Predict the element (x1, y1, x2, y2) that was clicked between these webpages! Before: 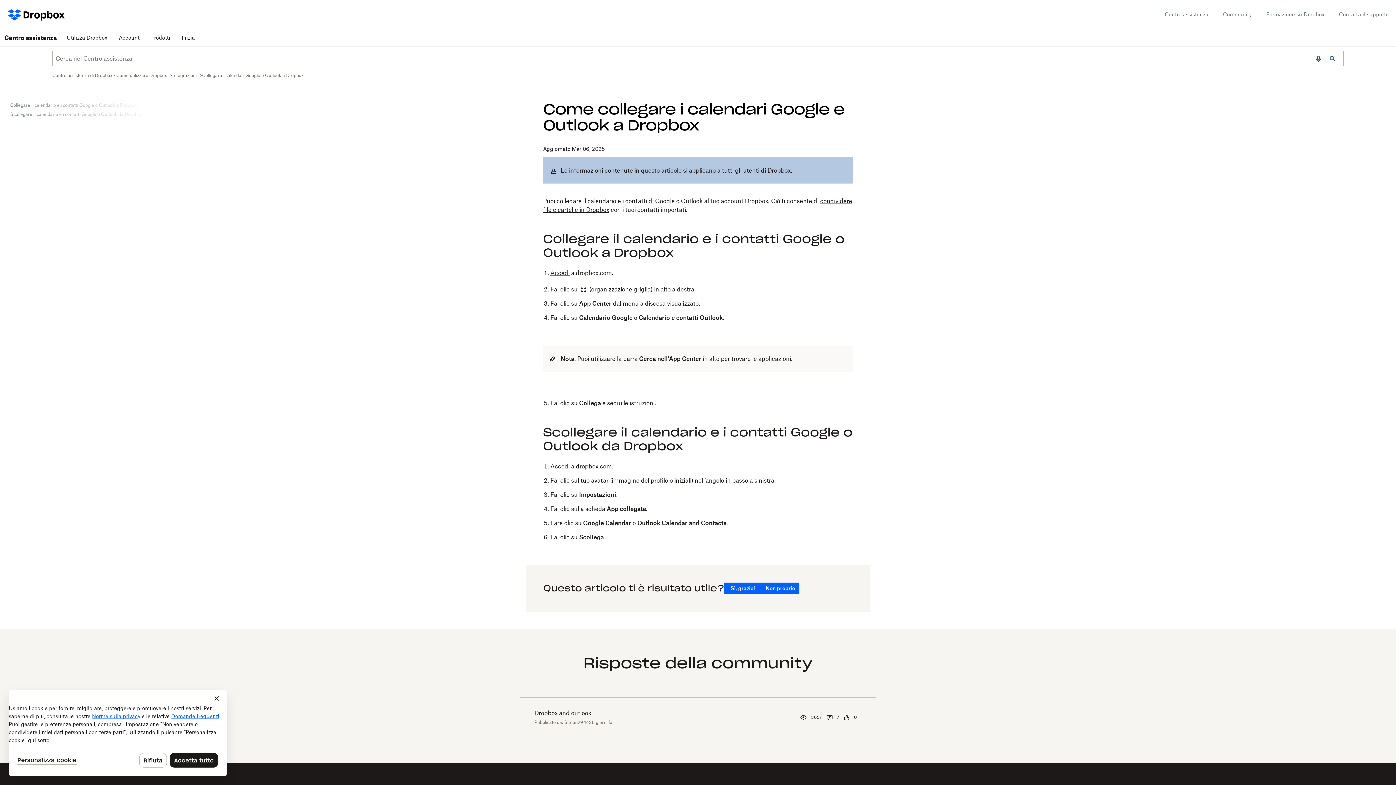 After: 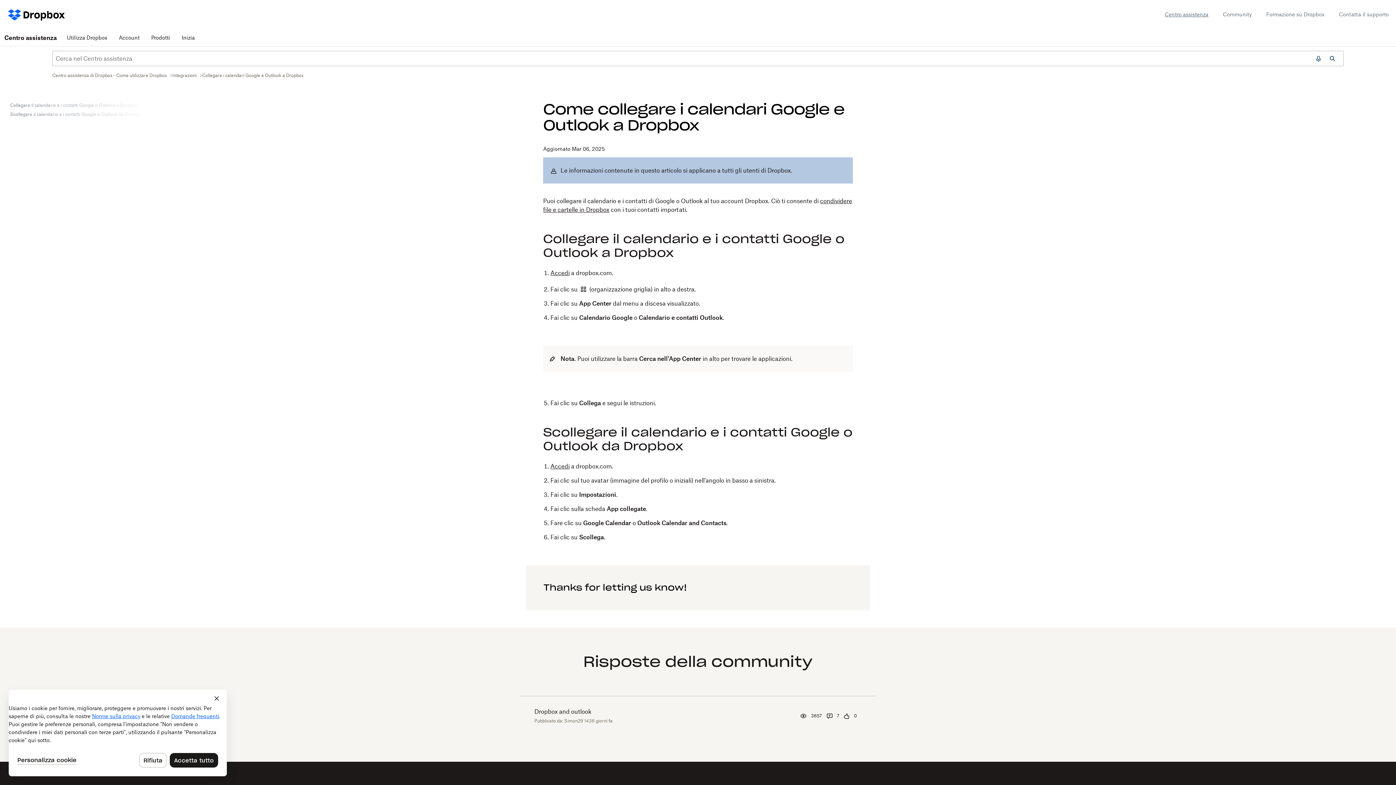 Action: label: Sì, grazie! bbox: (724, 582, 761, 594)